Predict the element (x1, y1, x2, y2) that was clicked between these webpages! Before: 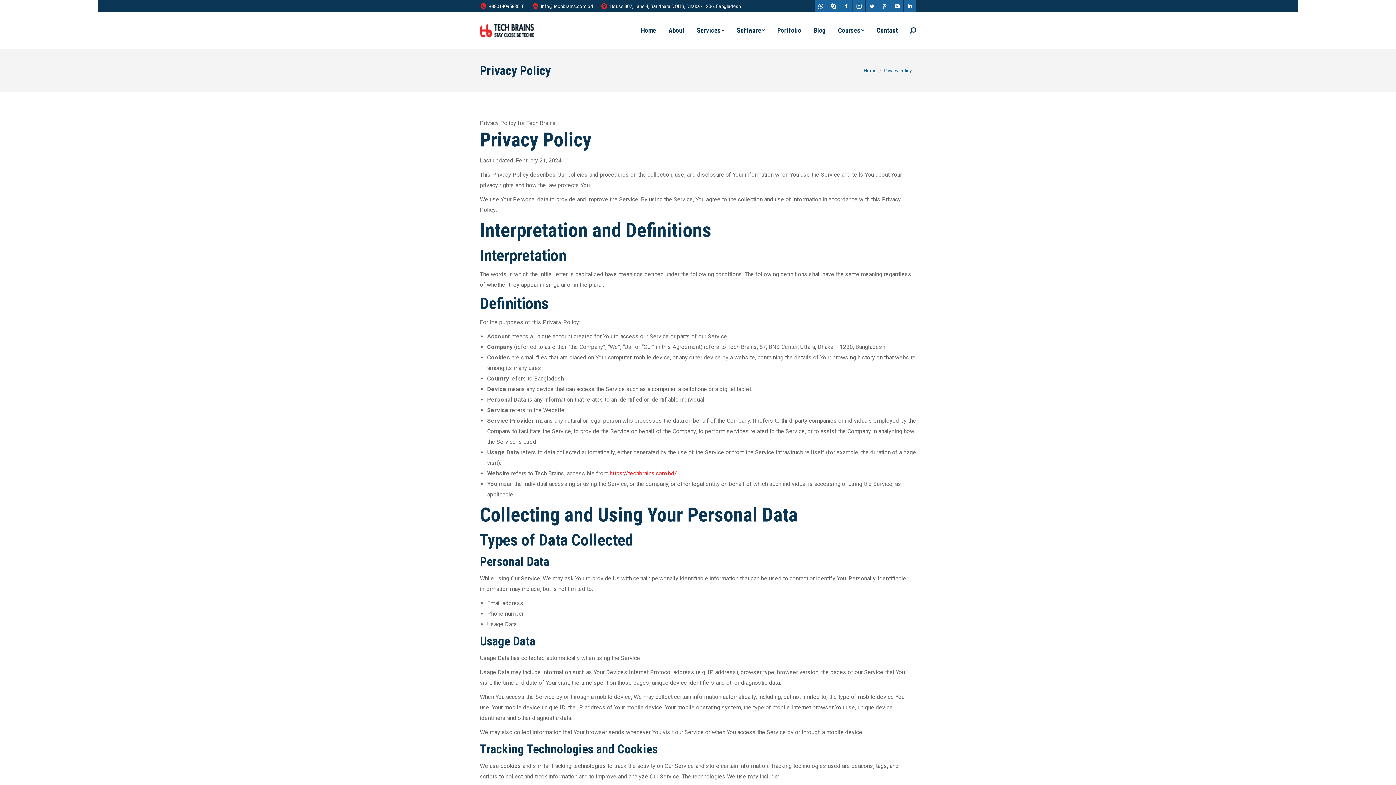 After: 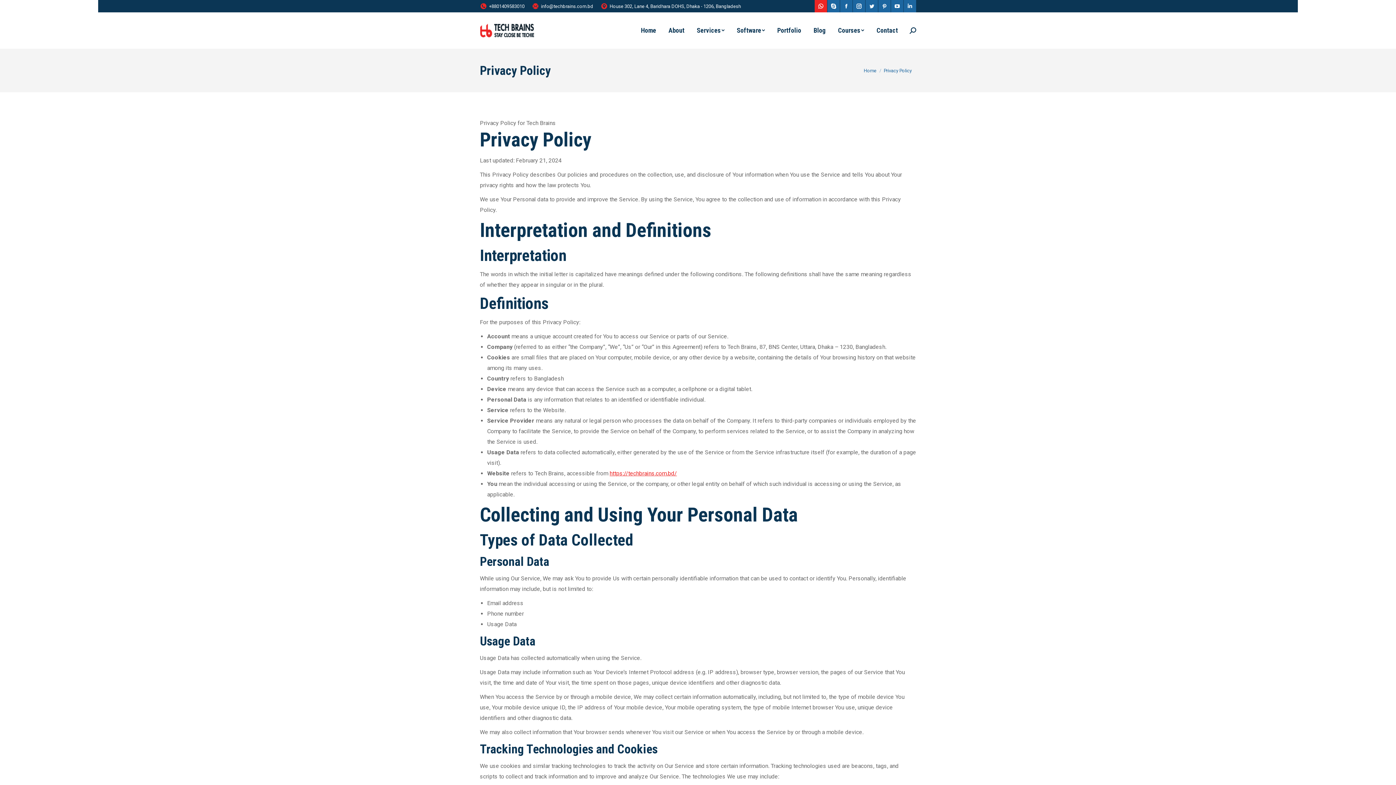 Action: bbox: (814, 0, 827, 12) label: Whatsapp page opens in new window